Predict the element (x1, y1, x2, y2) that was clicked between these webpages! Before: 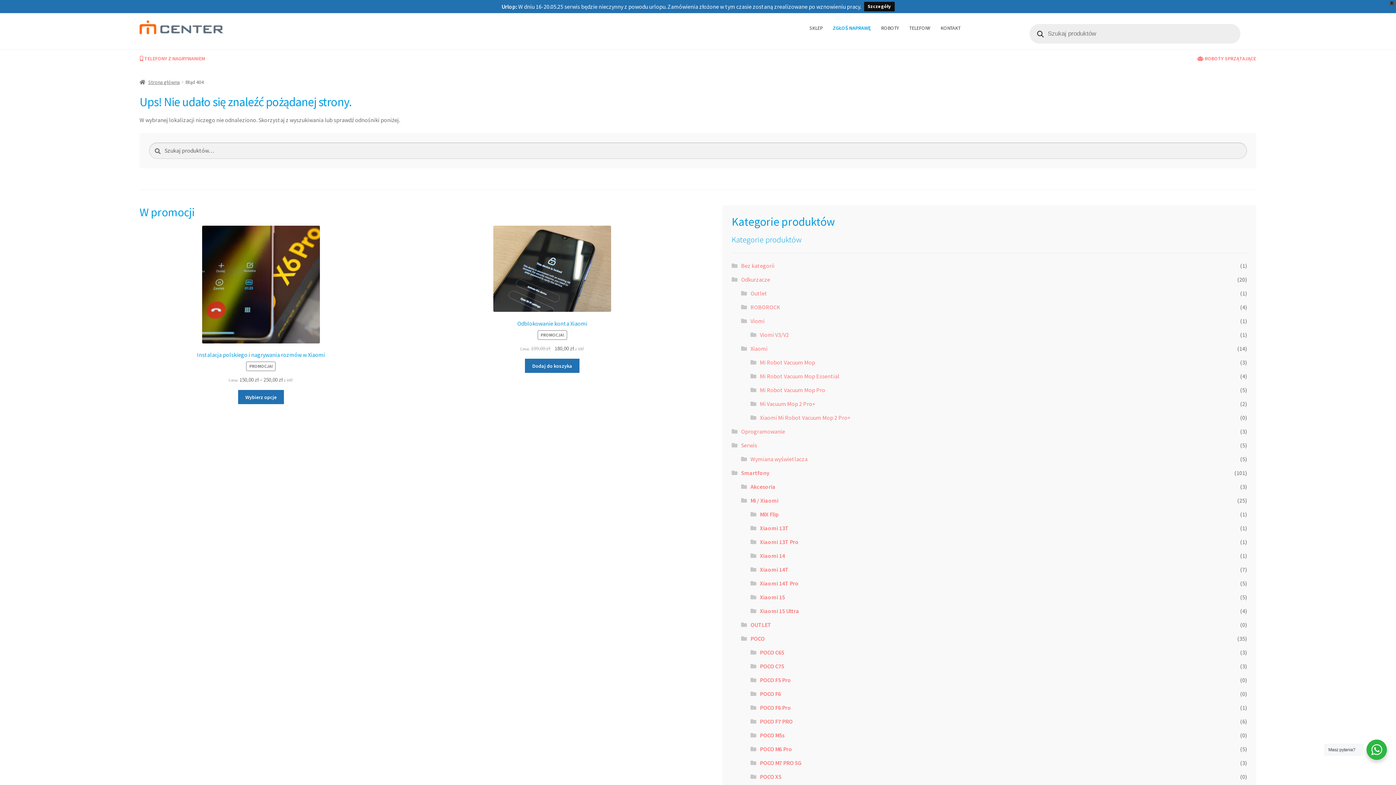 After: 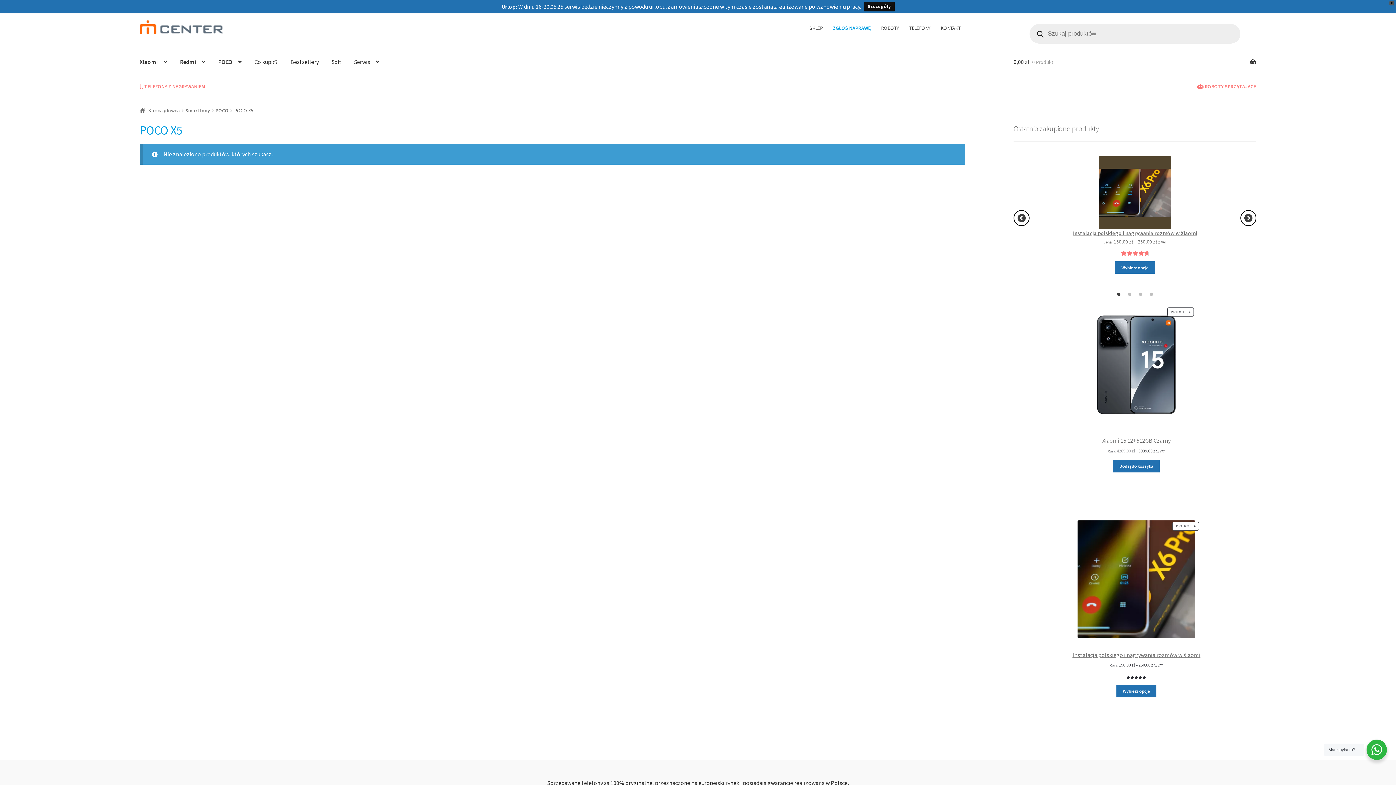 Action: label: POCO X5 bbox: (760, 773, 781, 780)